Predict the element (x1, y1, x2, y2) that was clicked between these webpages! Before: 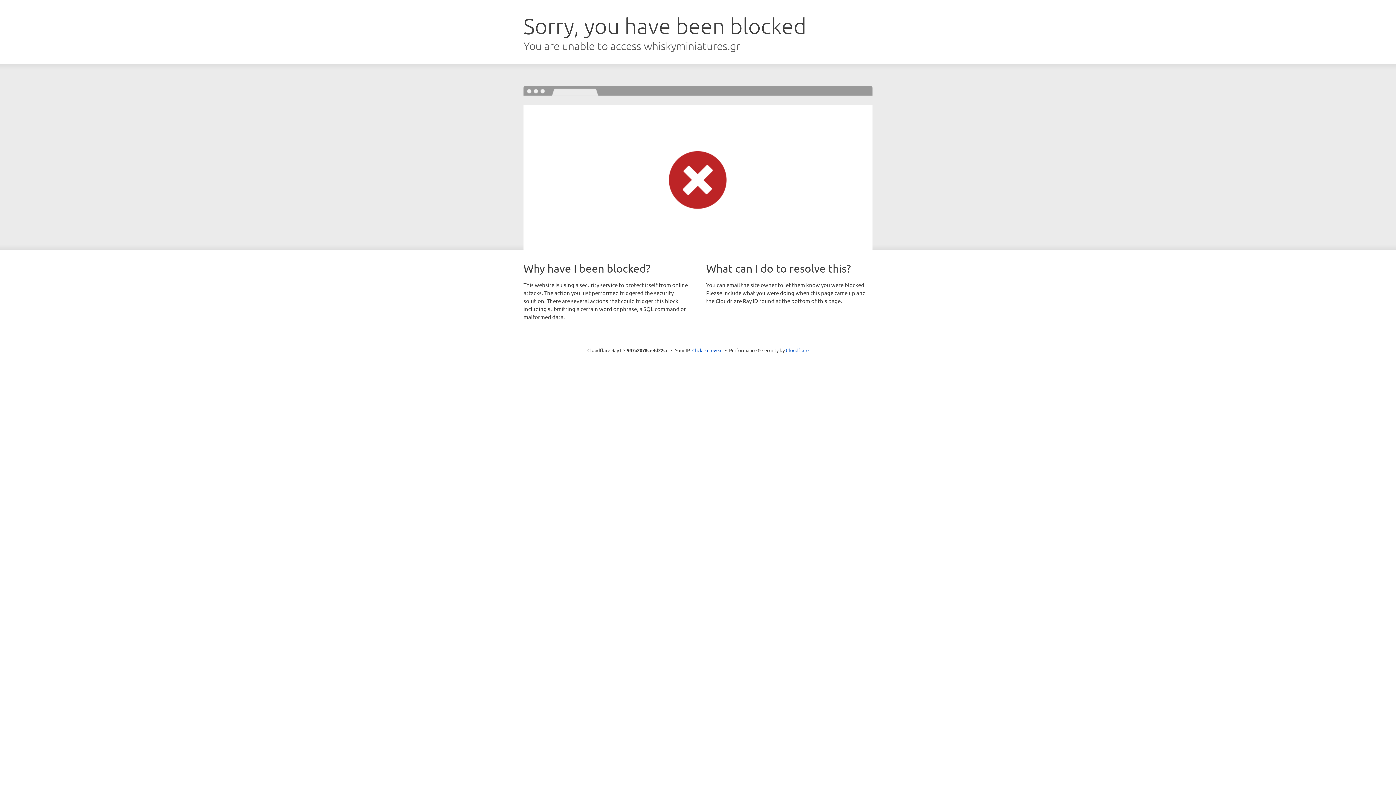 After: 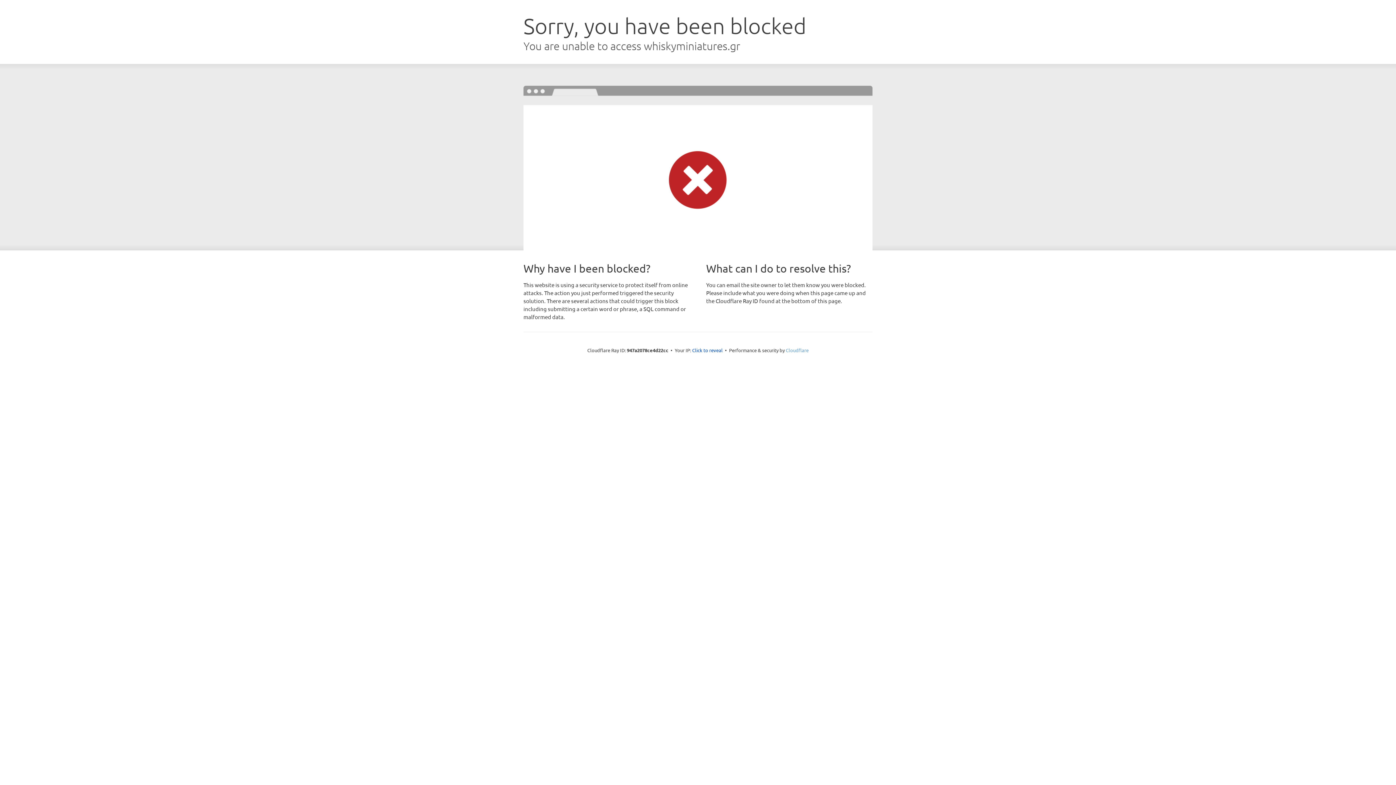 Action: bbox: (786, 347, 808, 353) label: Cloudflare